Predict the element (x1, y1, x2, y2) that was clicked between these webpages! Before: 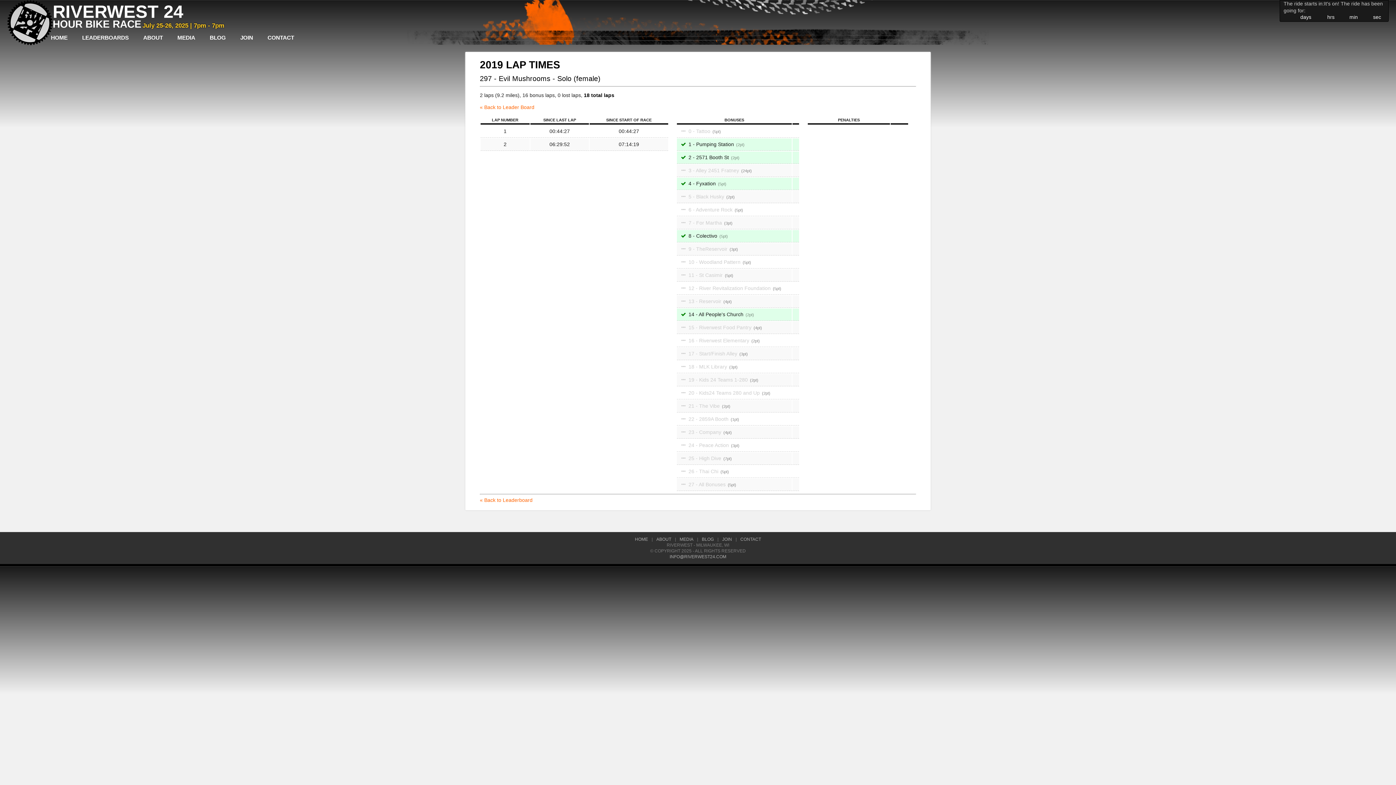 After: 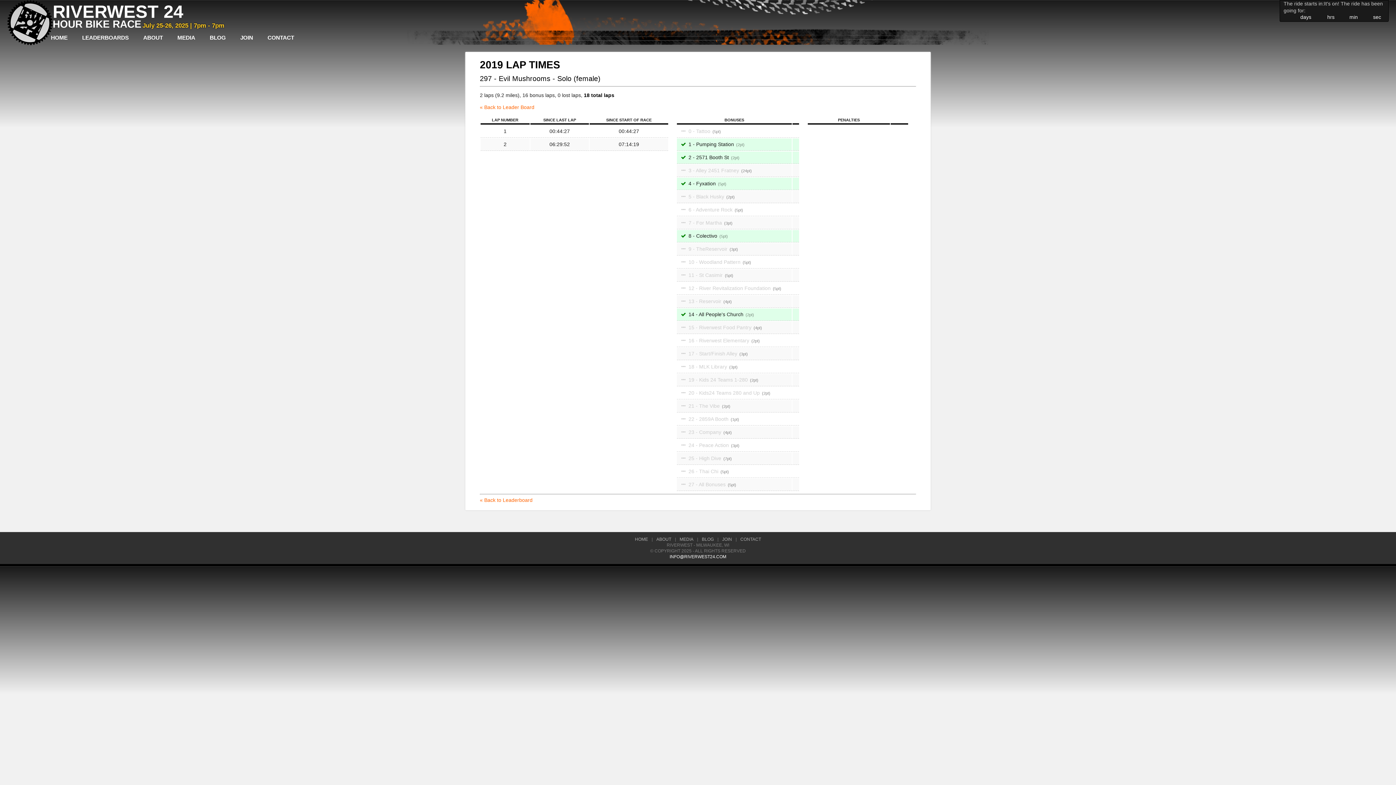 Action: label: INFO@RIVERWEST24.COM bbox: (666, 554, 730, 560)